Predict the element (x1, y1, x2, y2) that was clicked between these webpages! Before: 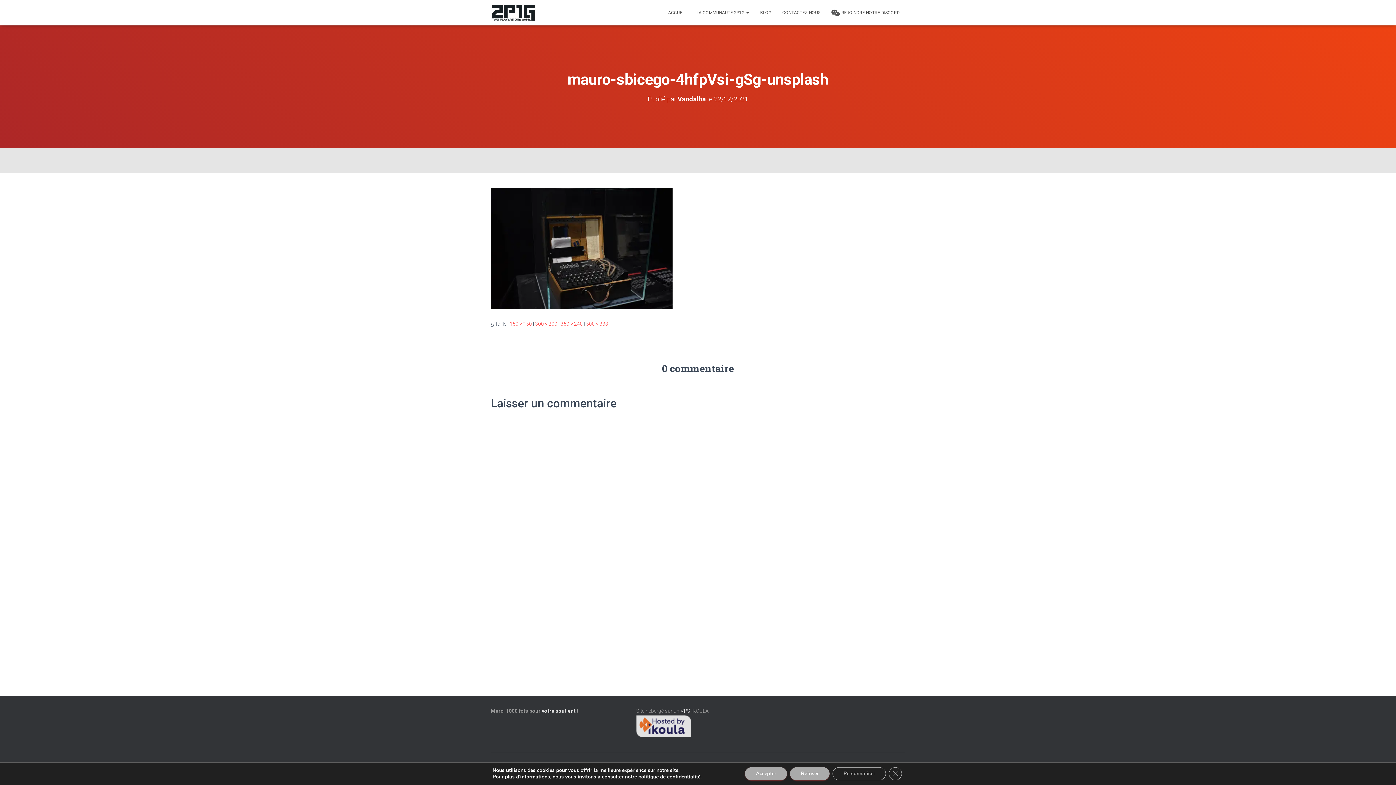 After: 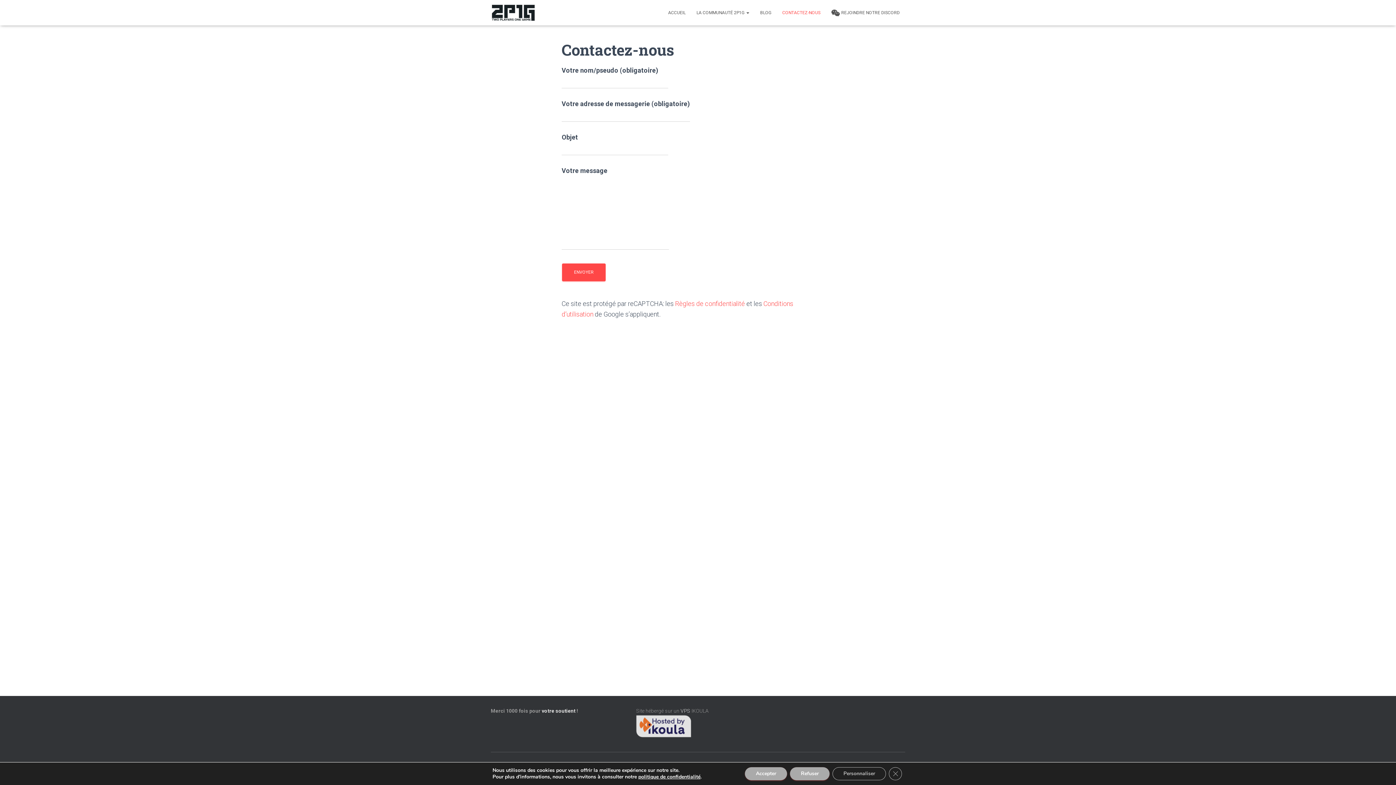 Action: label: CONTACTEZ-NOUS bbox: (777, 3, 826, 21)